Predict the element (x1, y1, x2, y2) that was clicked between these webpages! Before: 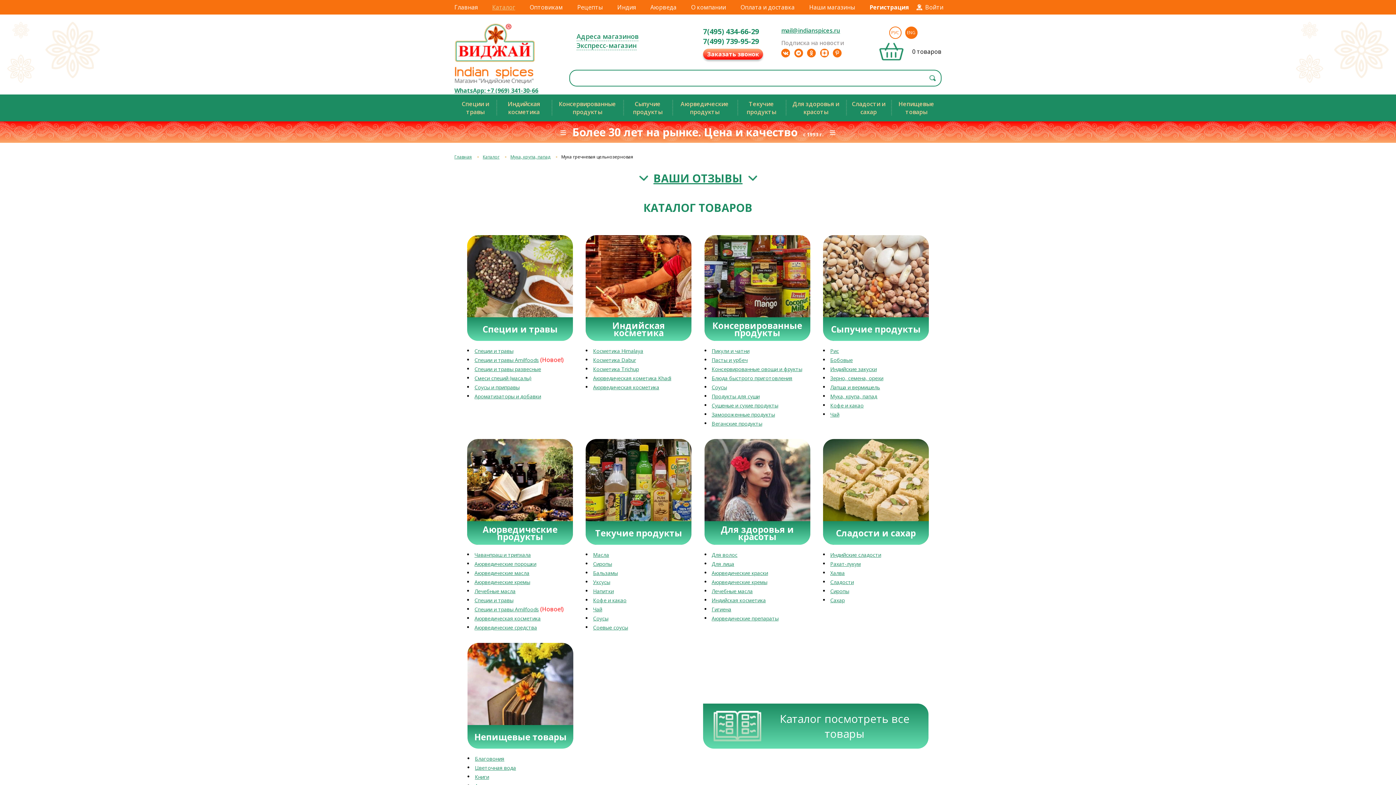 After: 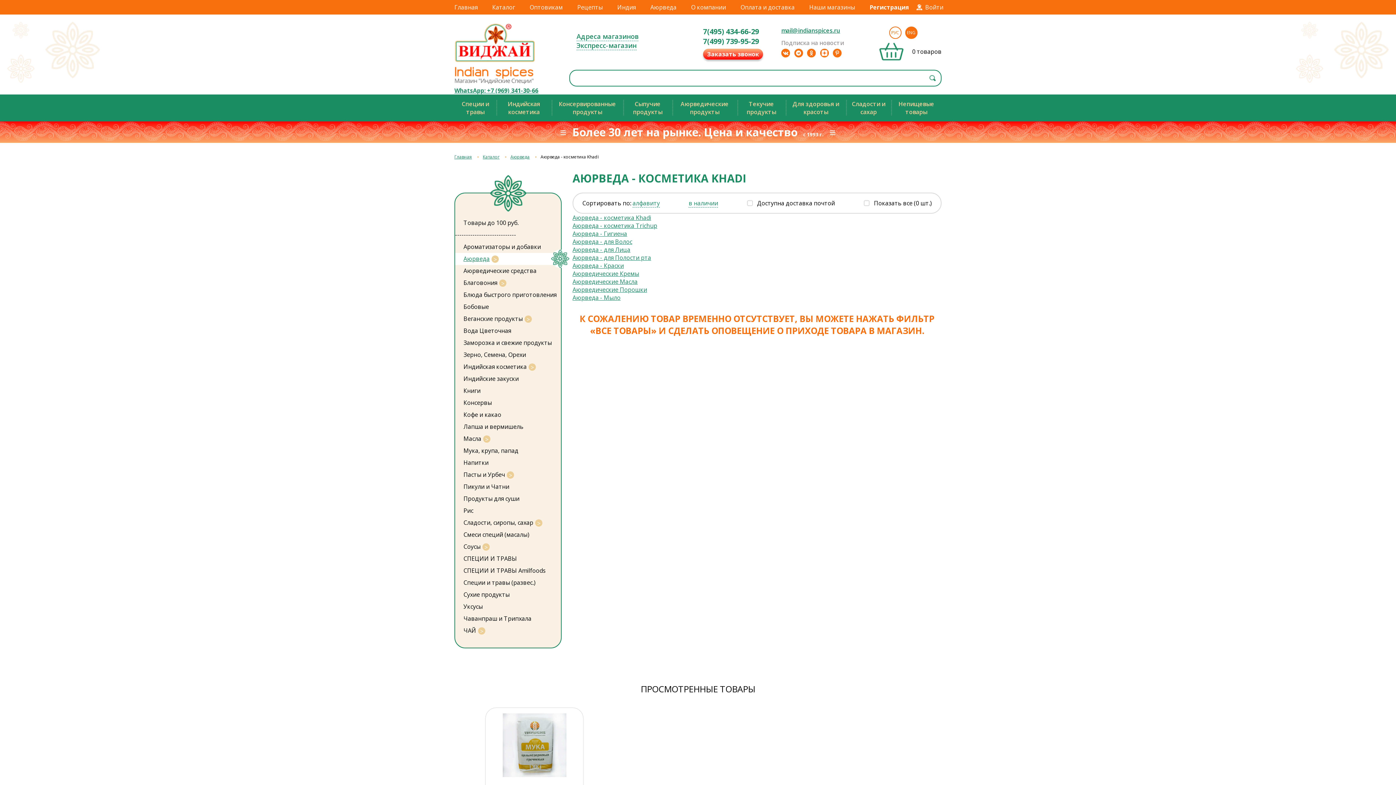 Action: label: Аюрведическая кометика Khadi bbox: (593, 374, 671, 381)